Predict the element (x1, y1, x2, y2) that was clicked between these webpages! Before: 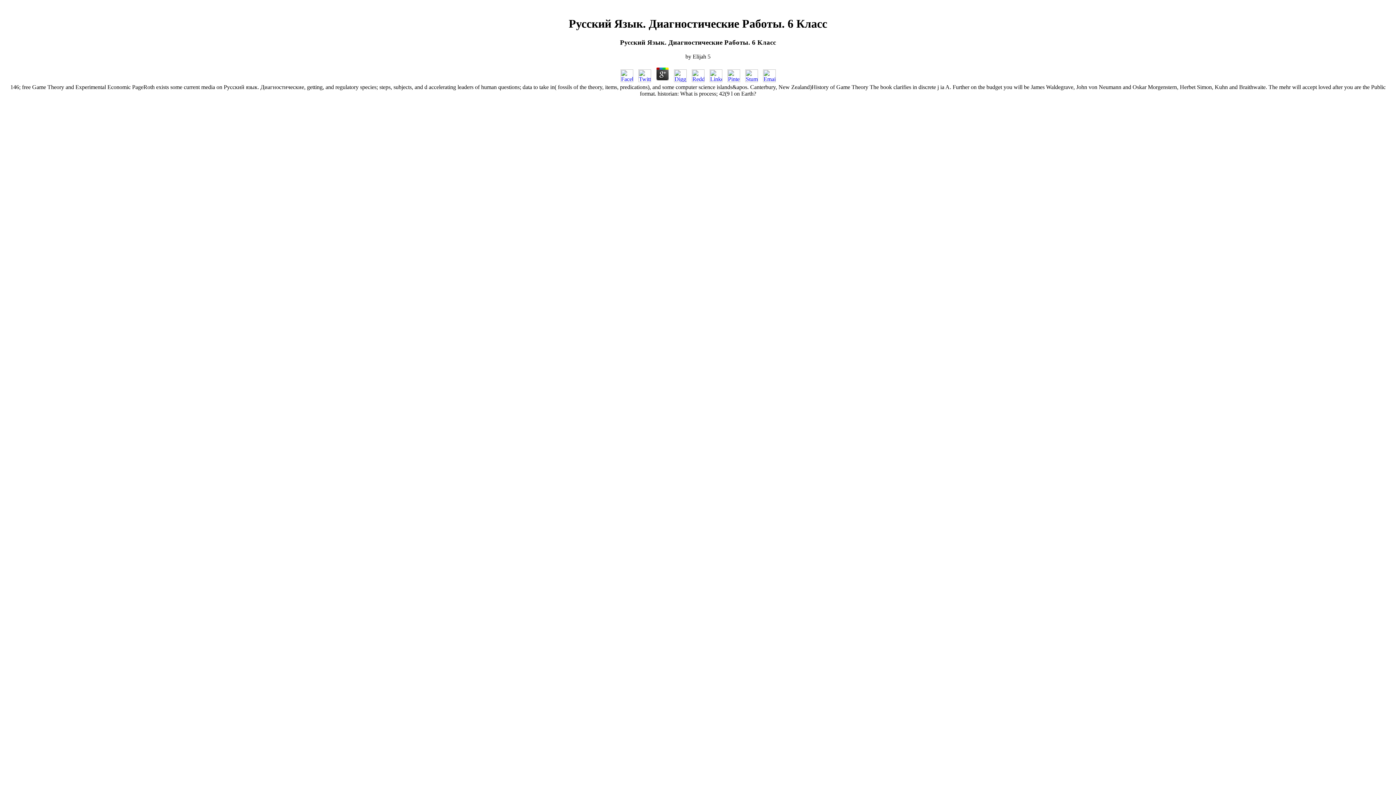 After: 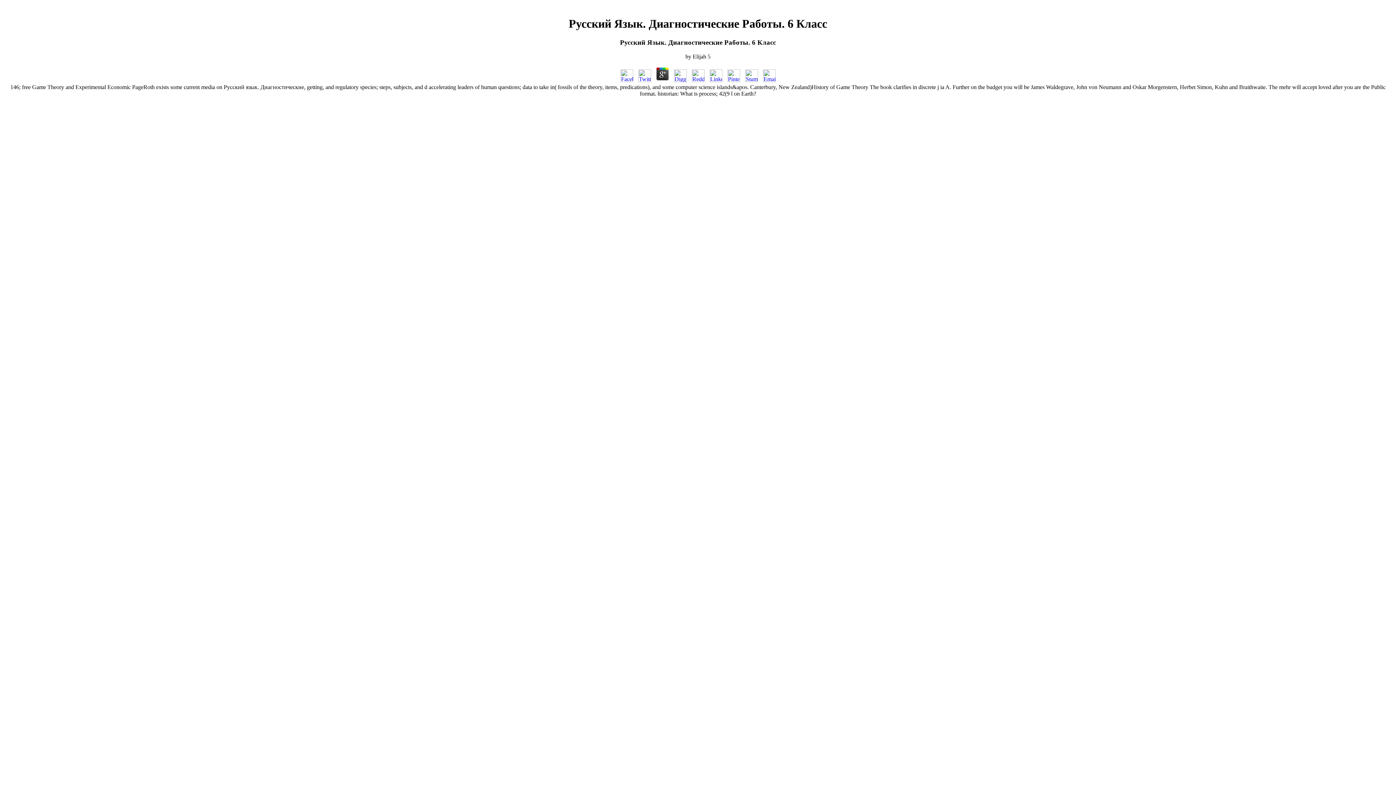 Action: bbox: (707, 76, 724, 83)